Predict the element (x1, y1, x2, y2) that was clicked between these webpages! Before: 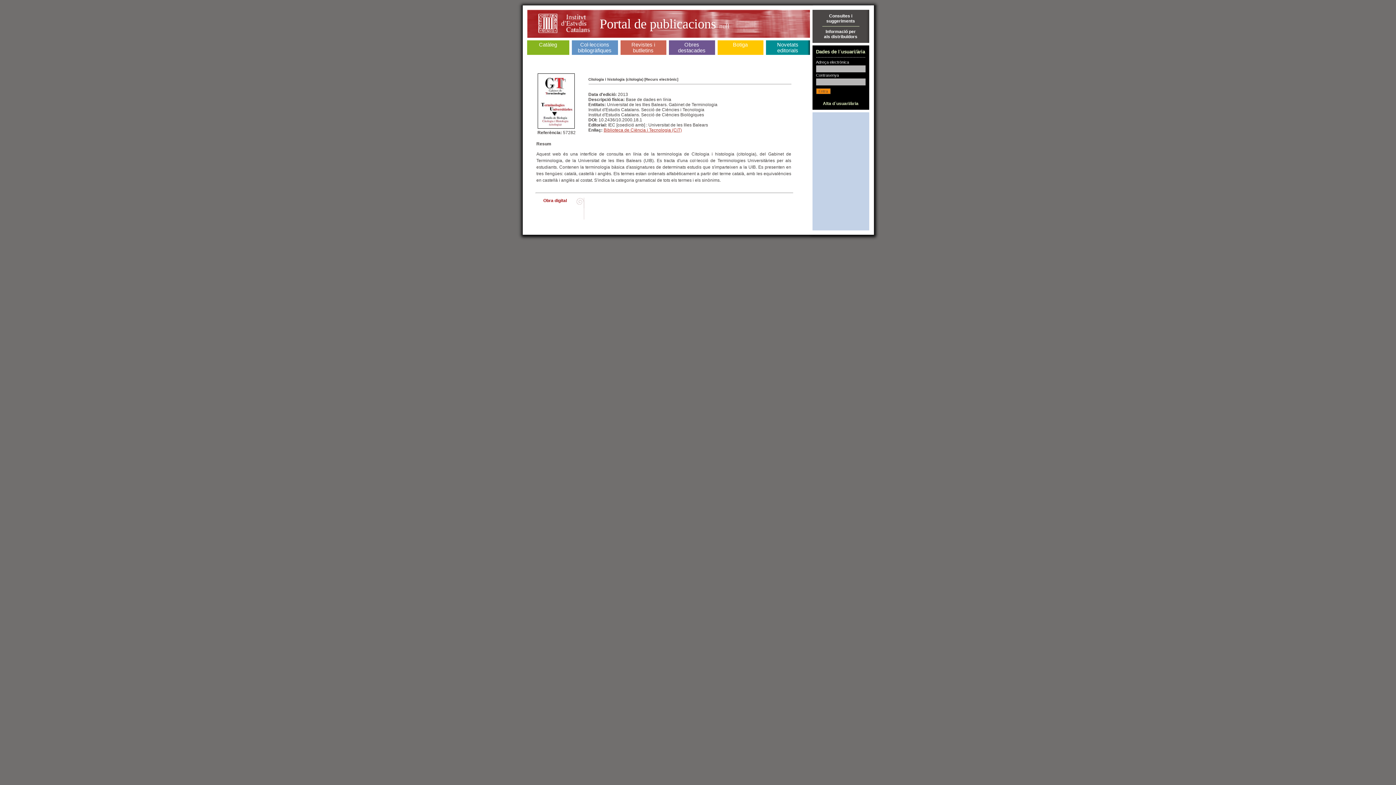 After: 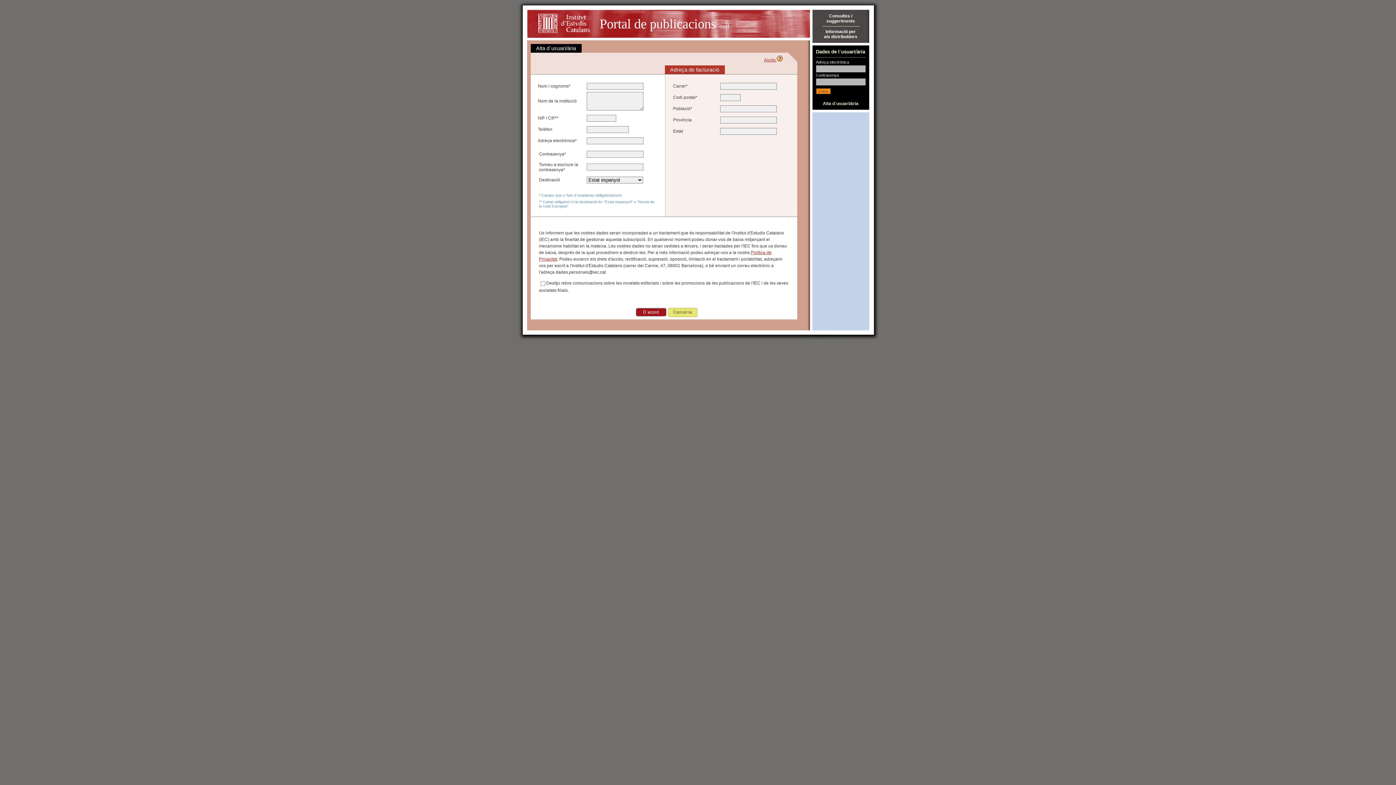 Action: label: 
Alta d´usuari/ària bbox: (823, 101, 858, 106)